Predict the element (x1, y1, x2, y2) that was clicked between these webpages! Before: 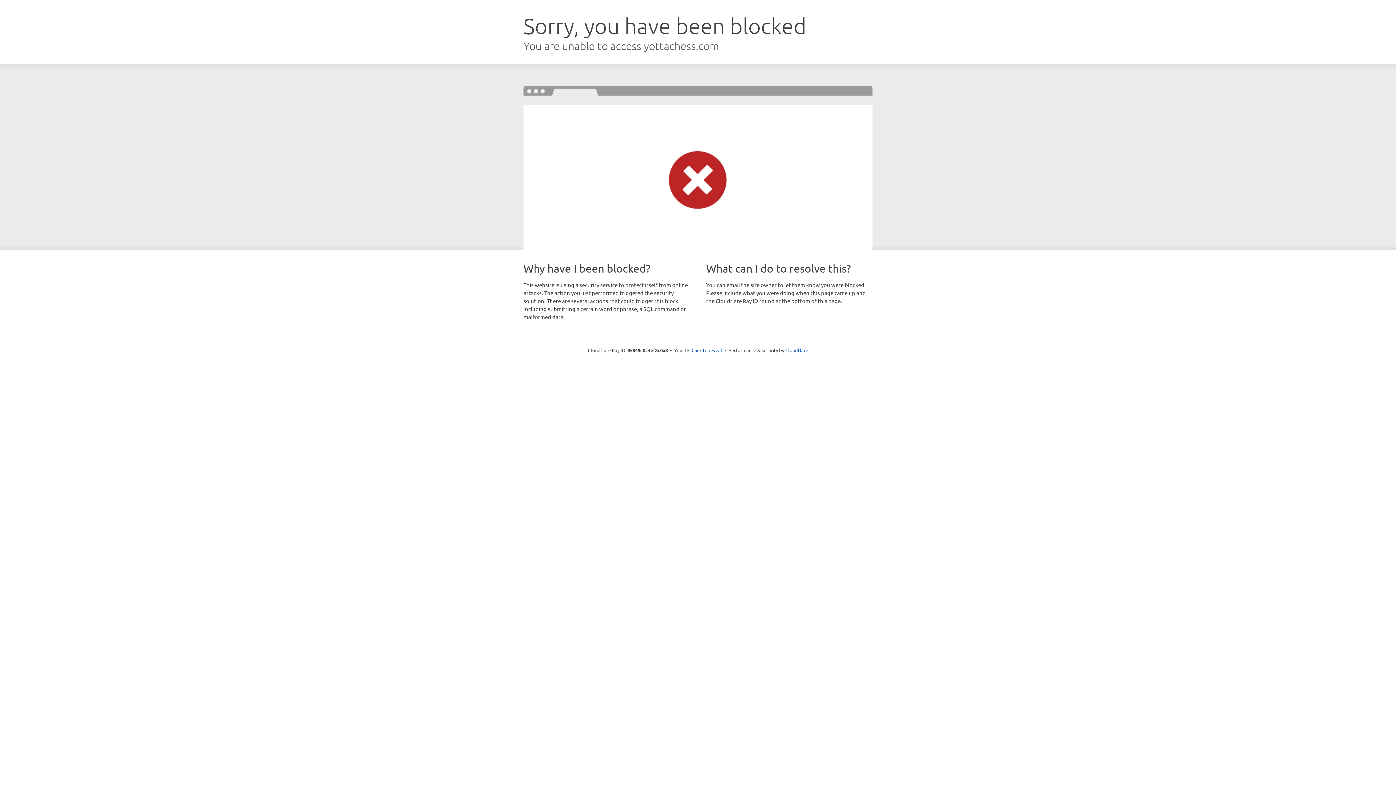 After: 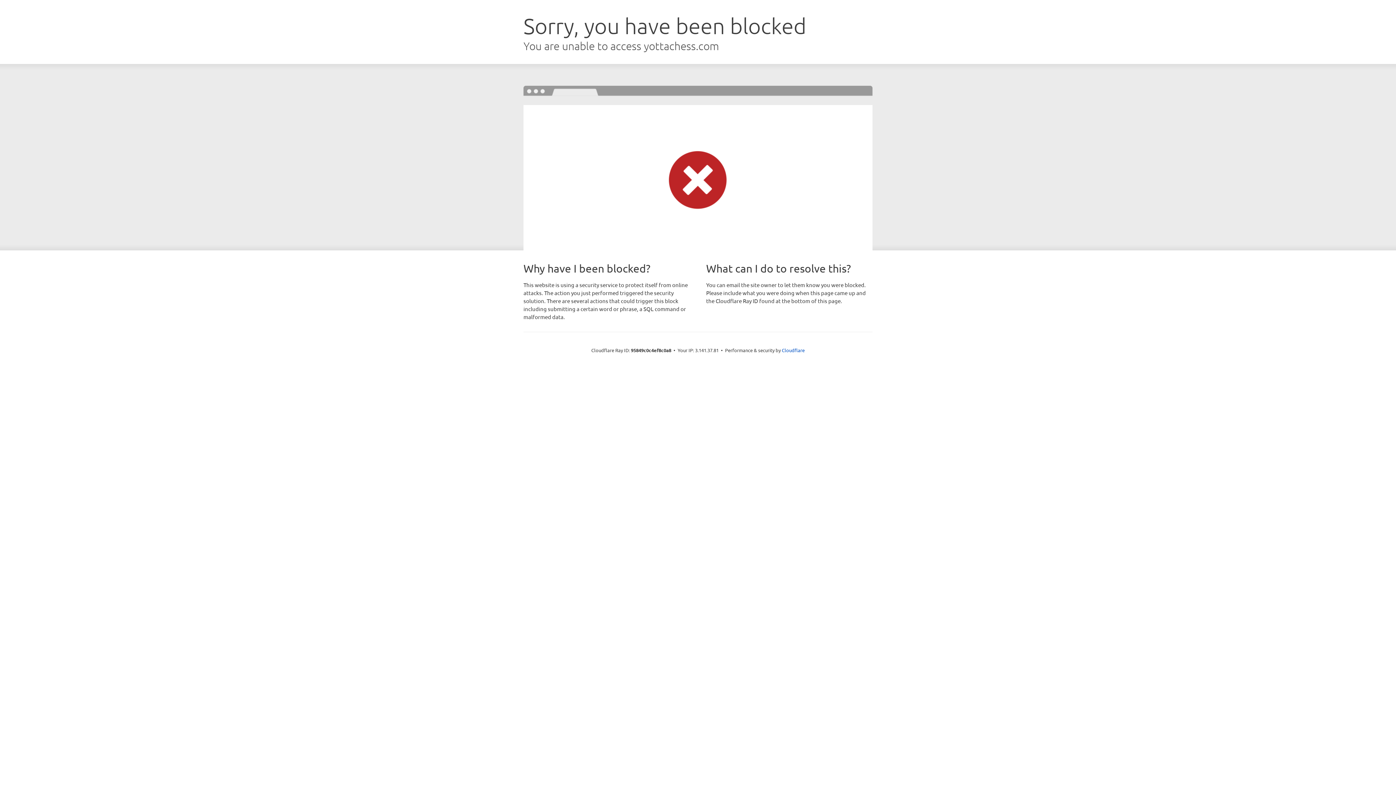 Action: bbox: (691, 346, 722, 353) label: Click to reveal